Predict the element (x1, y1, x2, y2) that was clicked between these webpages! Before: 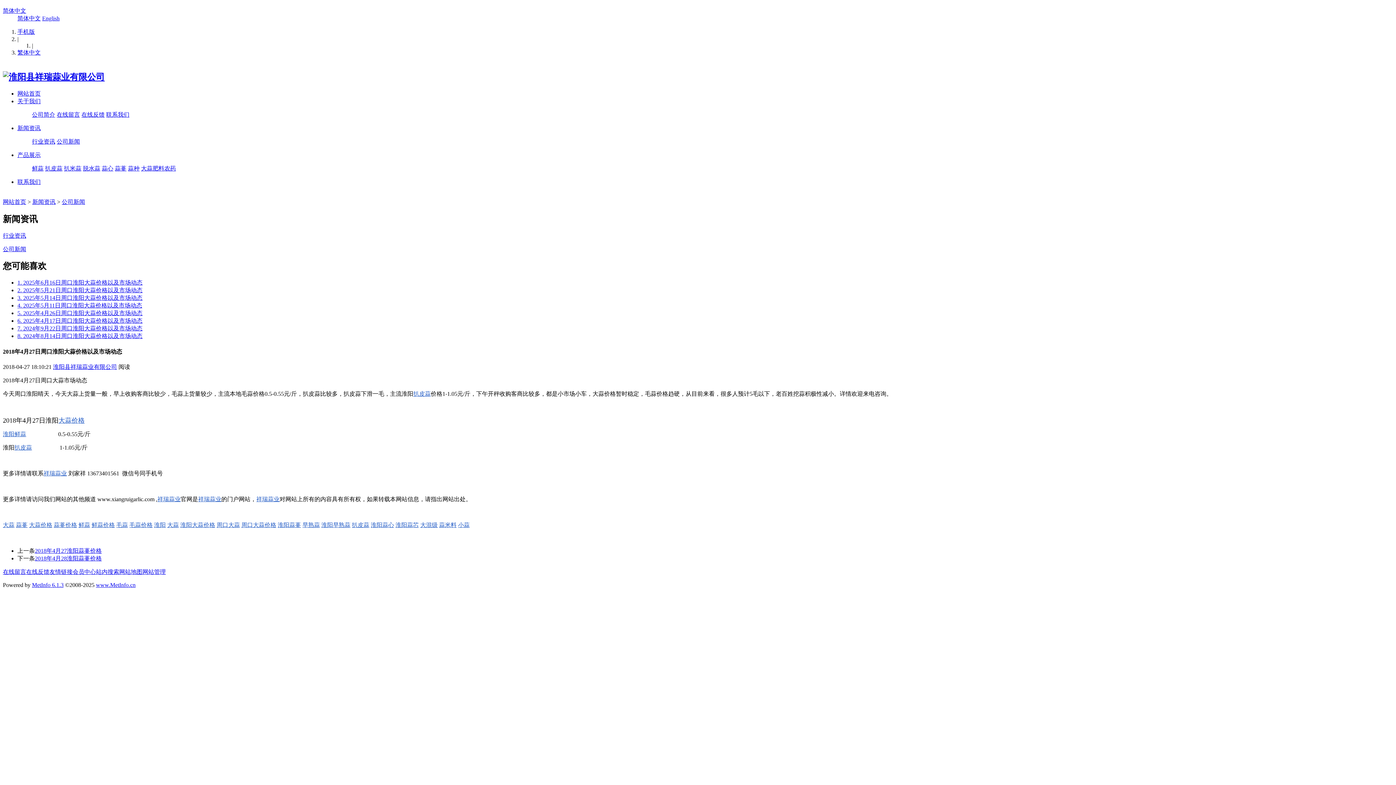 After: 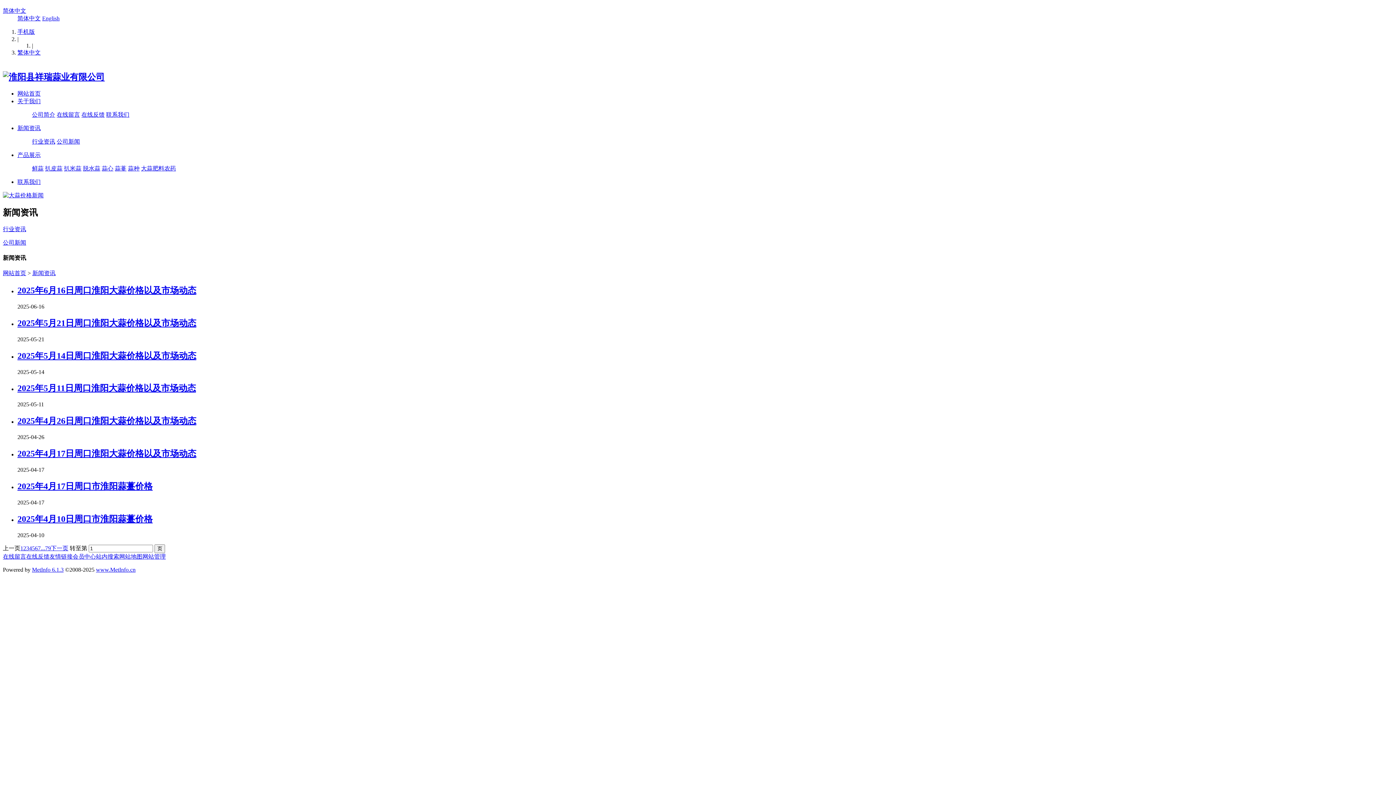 Action: label: 新闻资讯 bbox: (17, 124, 40, 131)